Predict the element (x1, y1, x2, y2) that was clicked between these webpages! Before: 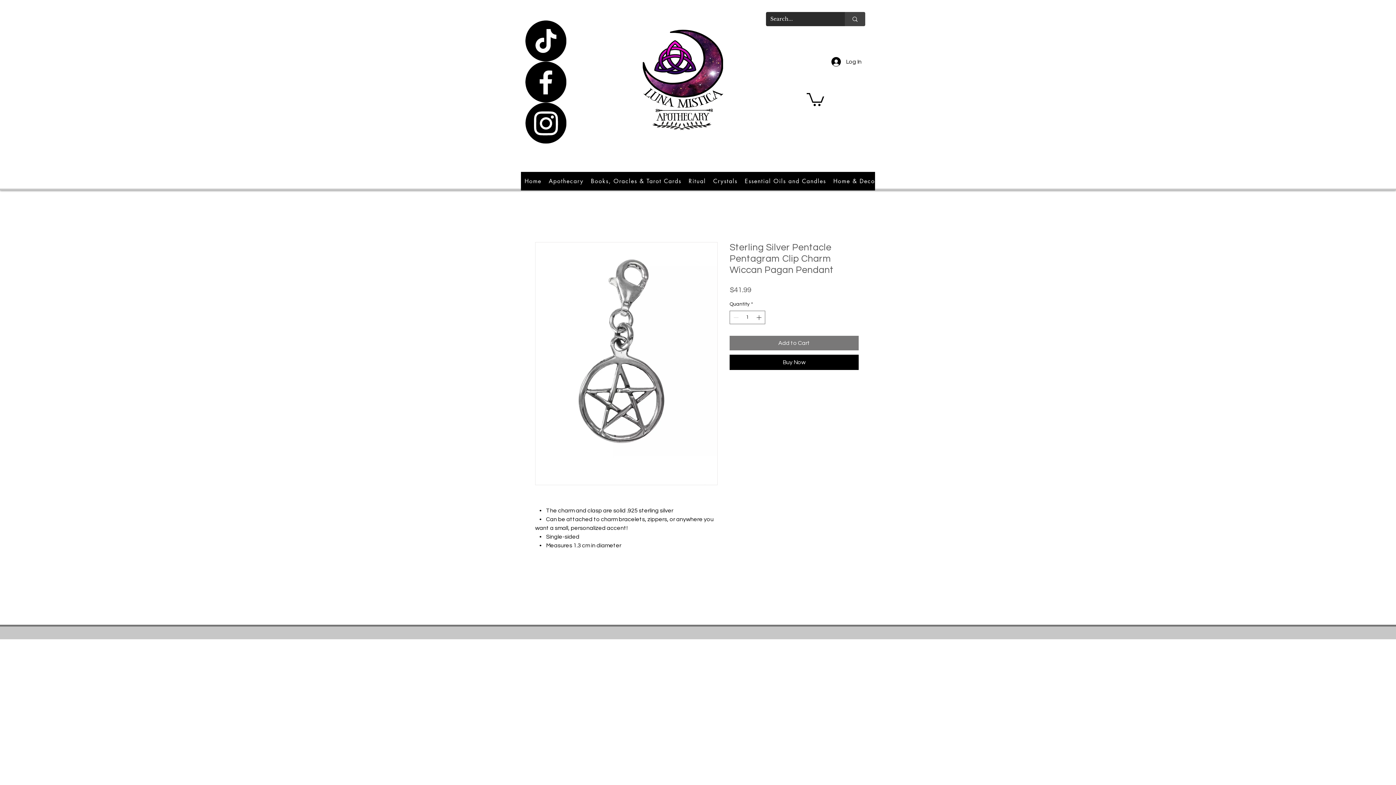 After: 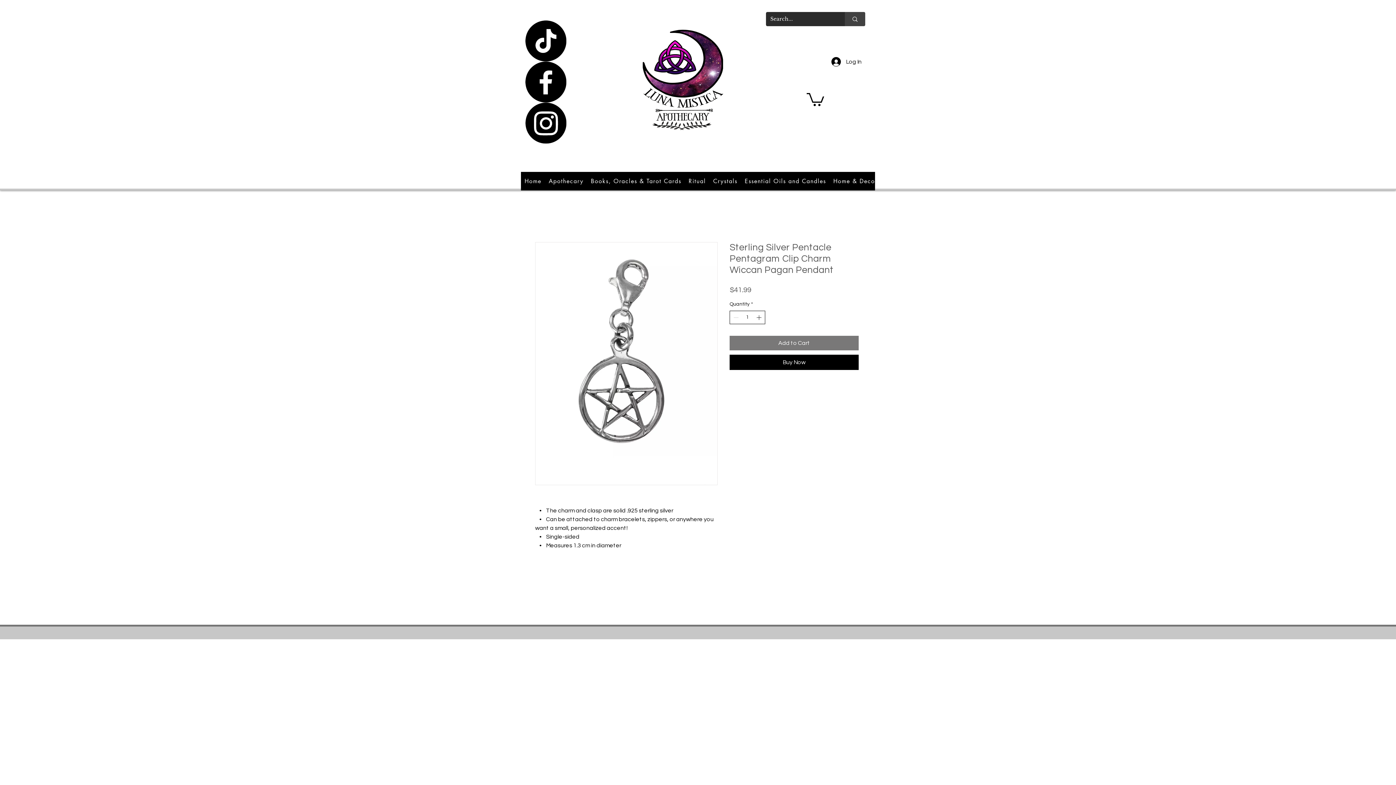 Action: label: Increment bbox: (755, 311, 764, 324)